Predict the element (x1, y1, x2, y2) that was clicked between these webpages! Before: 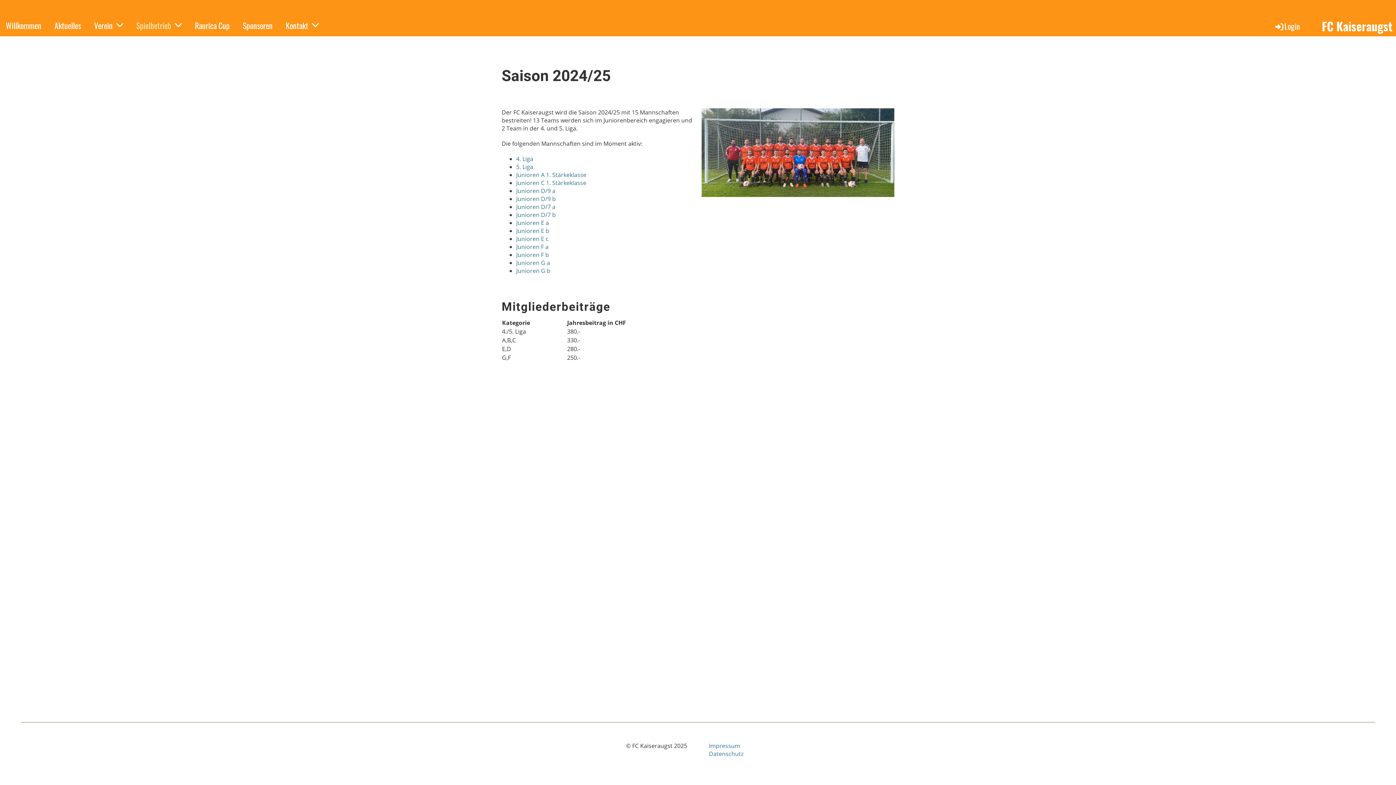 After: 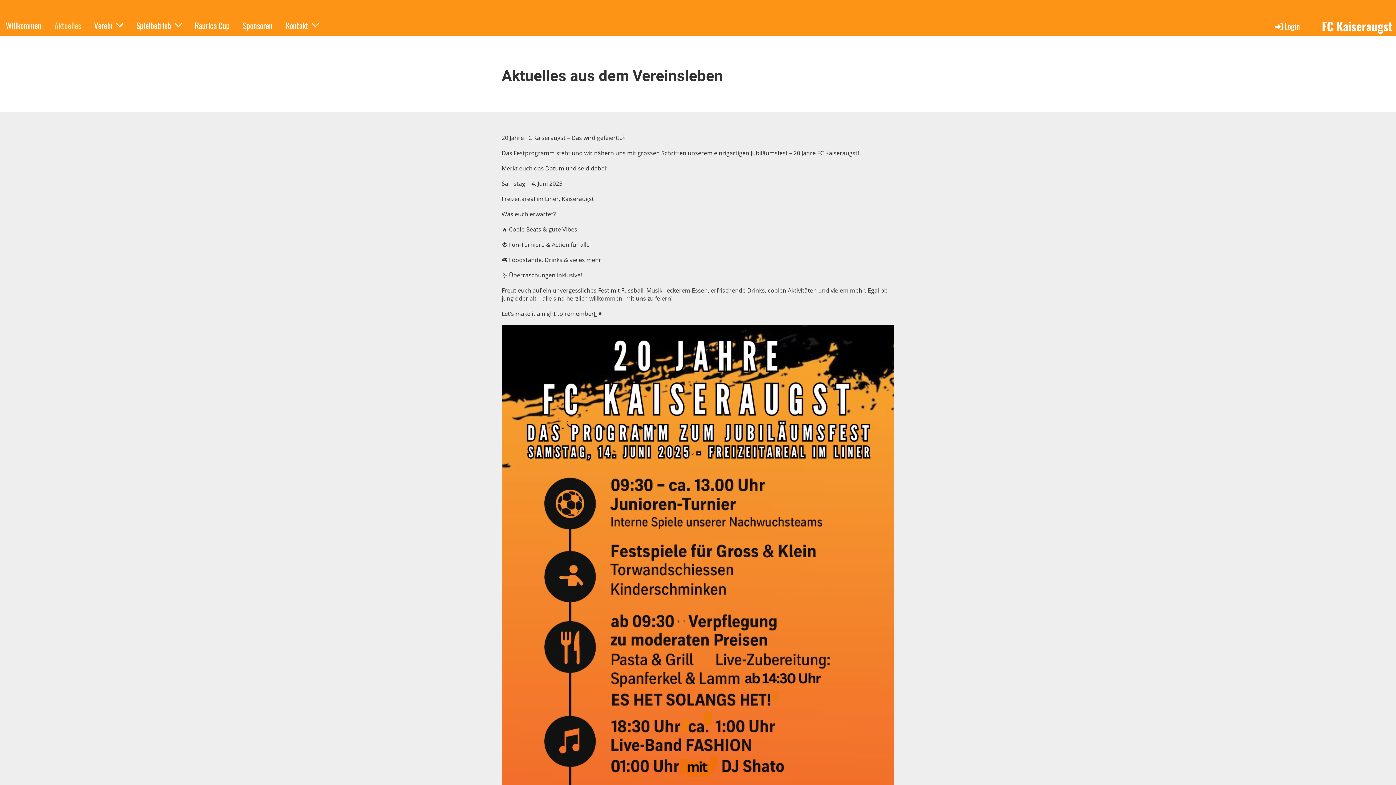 Action: bbox: (48, 18, 86, 32) label: Aktuelles